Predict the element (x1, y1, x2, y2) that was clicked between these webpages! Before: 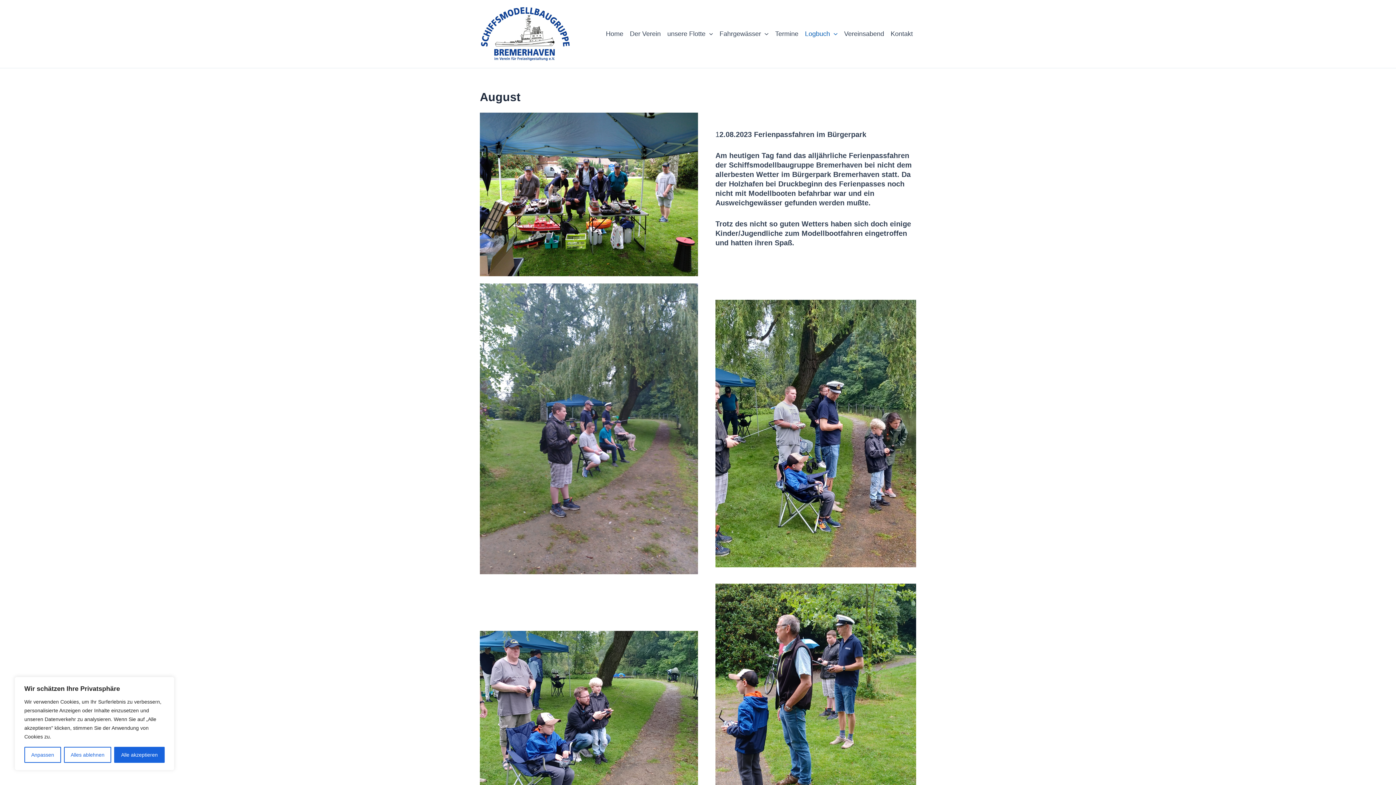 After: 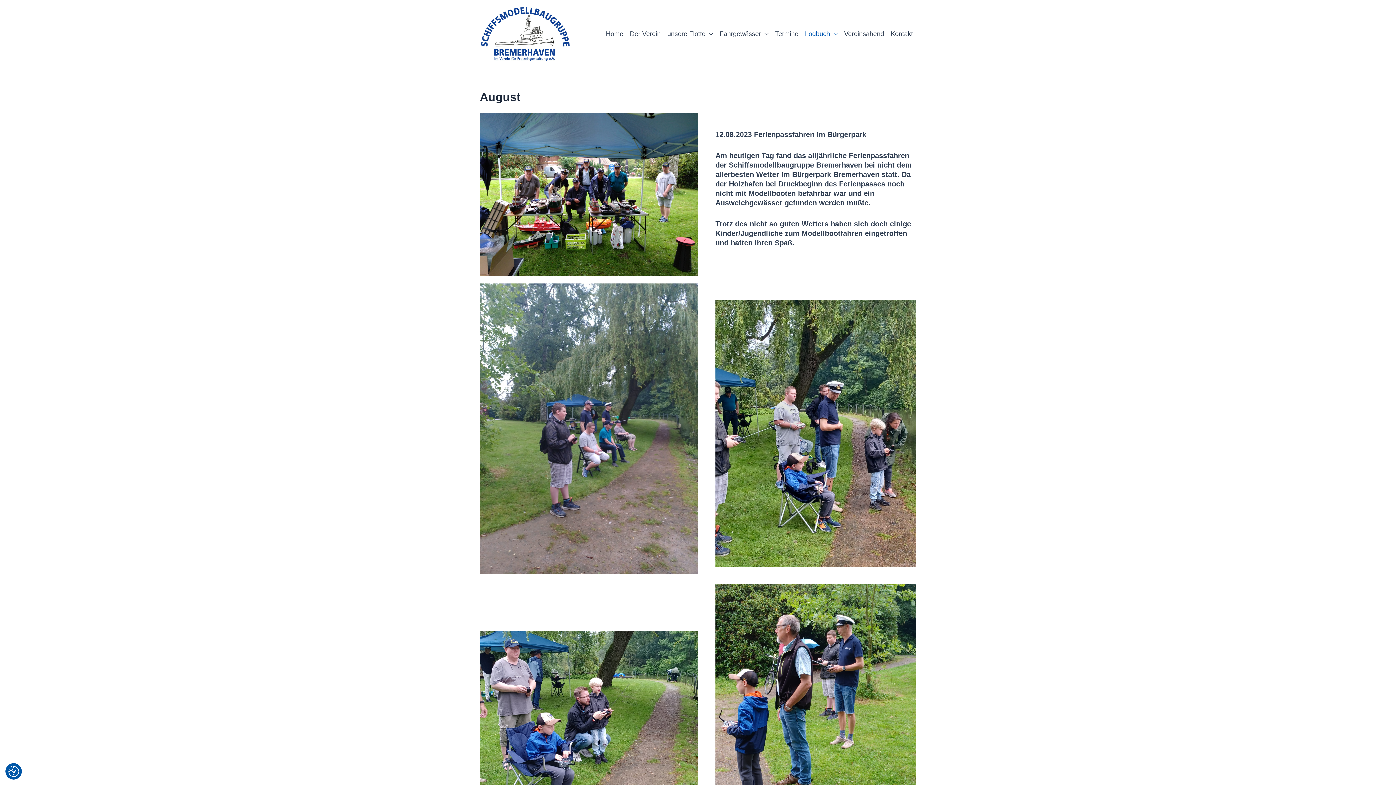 Action: label: Alles ablehnen bbox: (63, 747, 111, 763)